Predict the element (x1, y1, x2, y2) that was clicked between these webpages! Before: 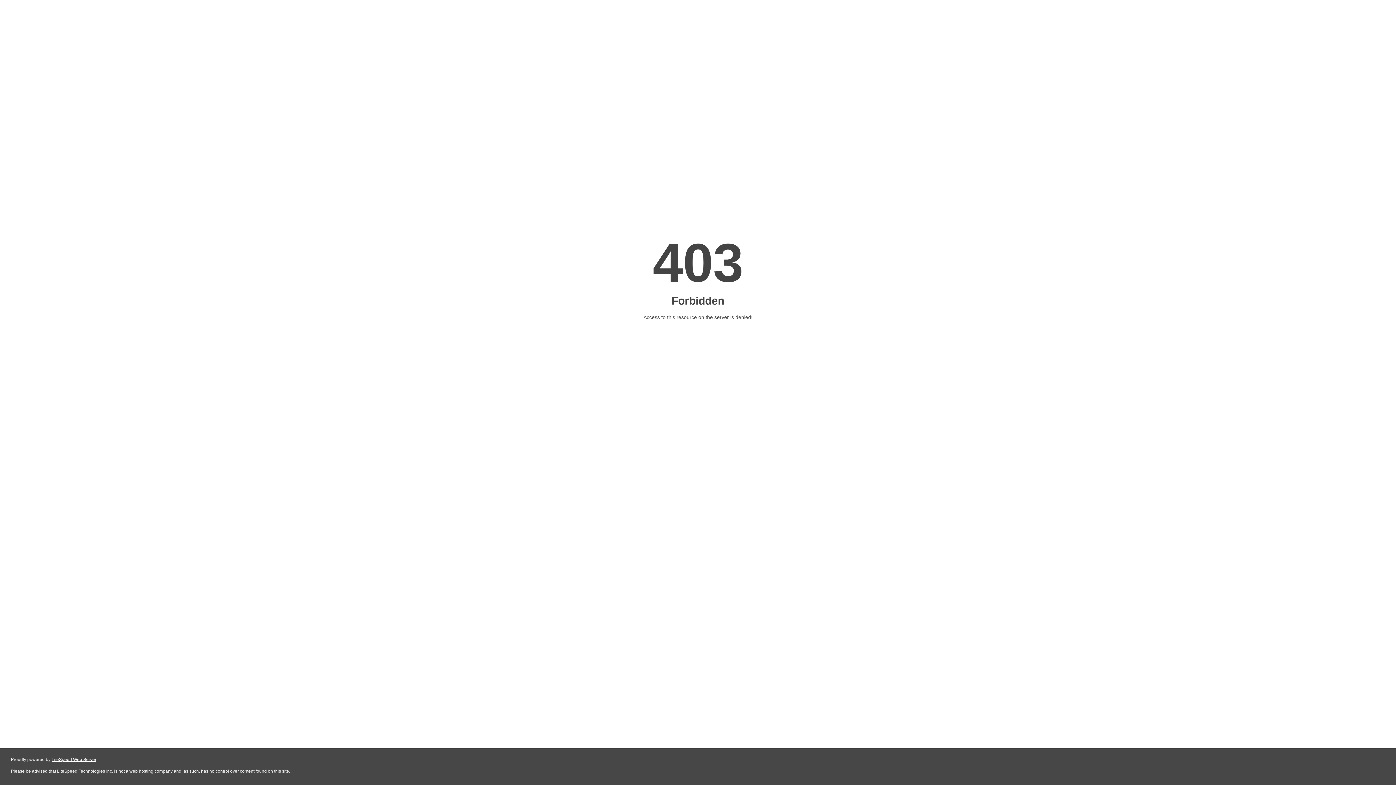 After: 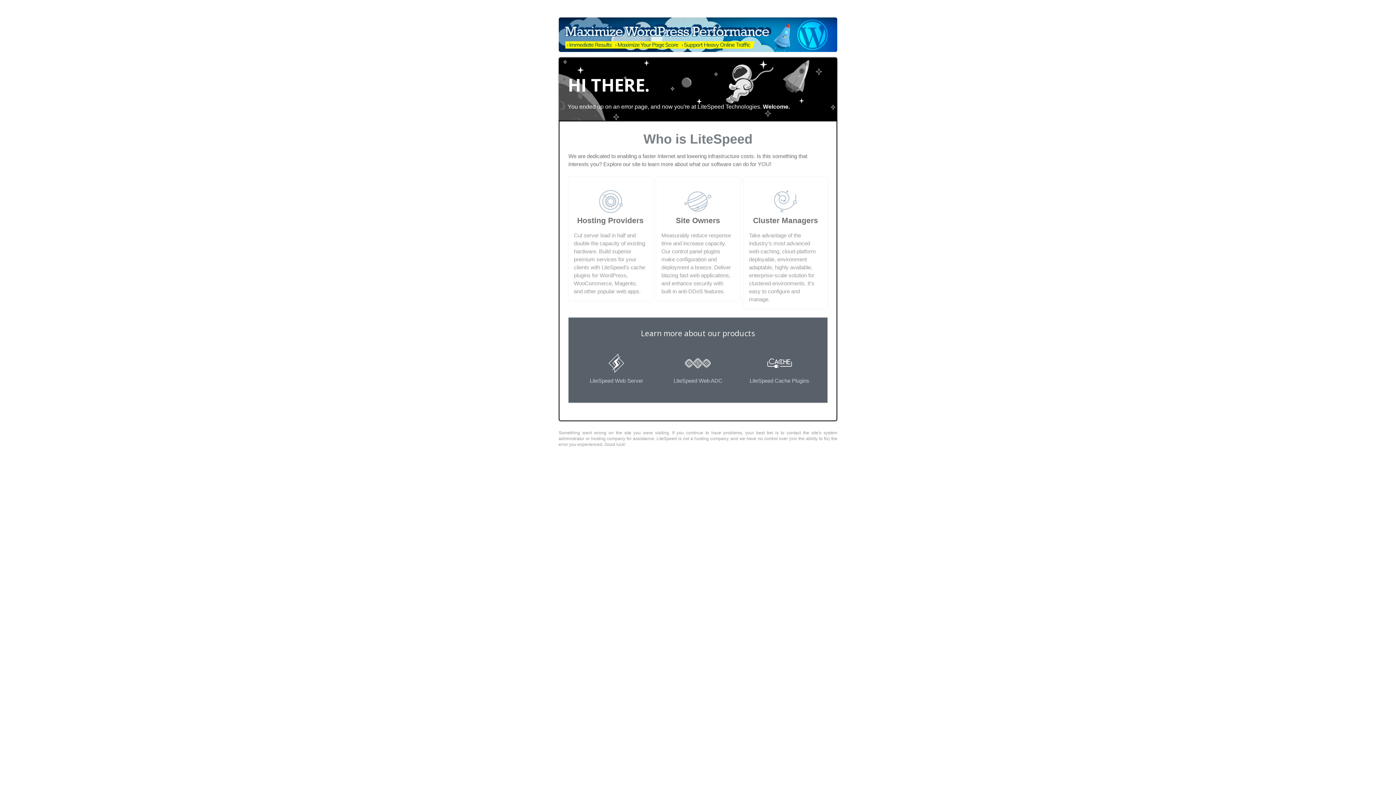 Action: bbox: (51, 757, 96, 762) label: LiteSpeed Web Server